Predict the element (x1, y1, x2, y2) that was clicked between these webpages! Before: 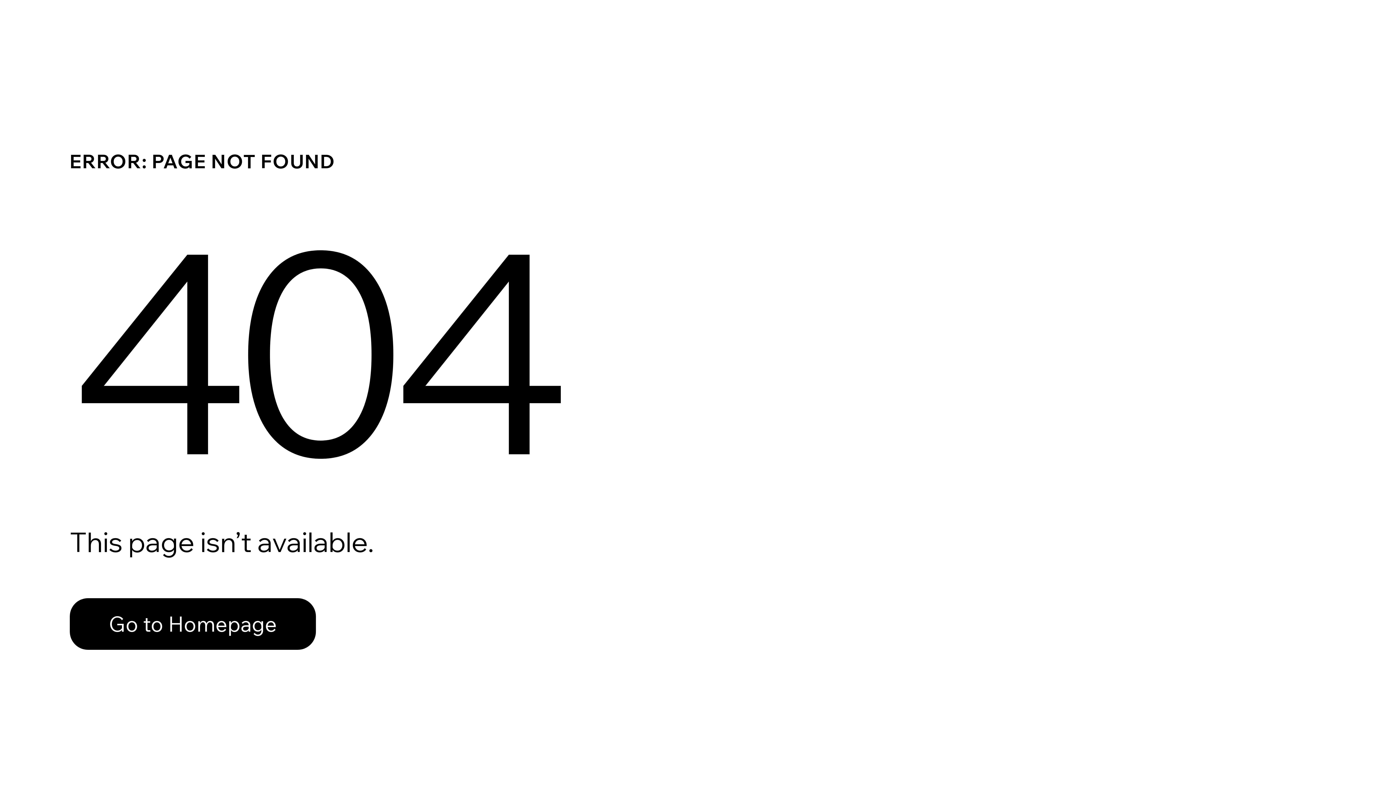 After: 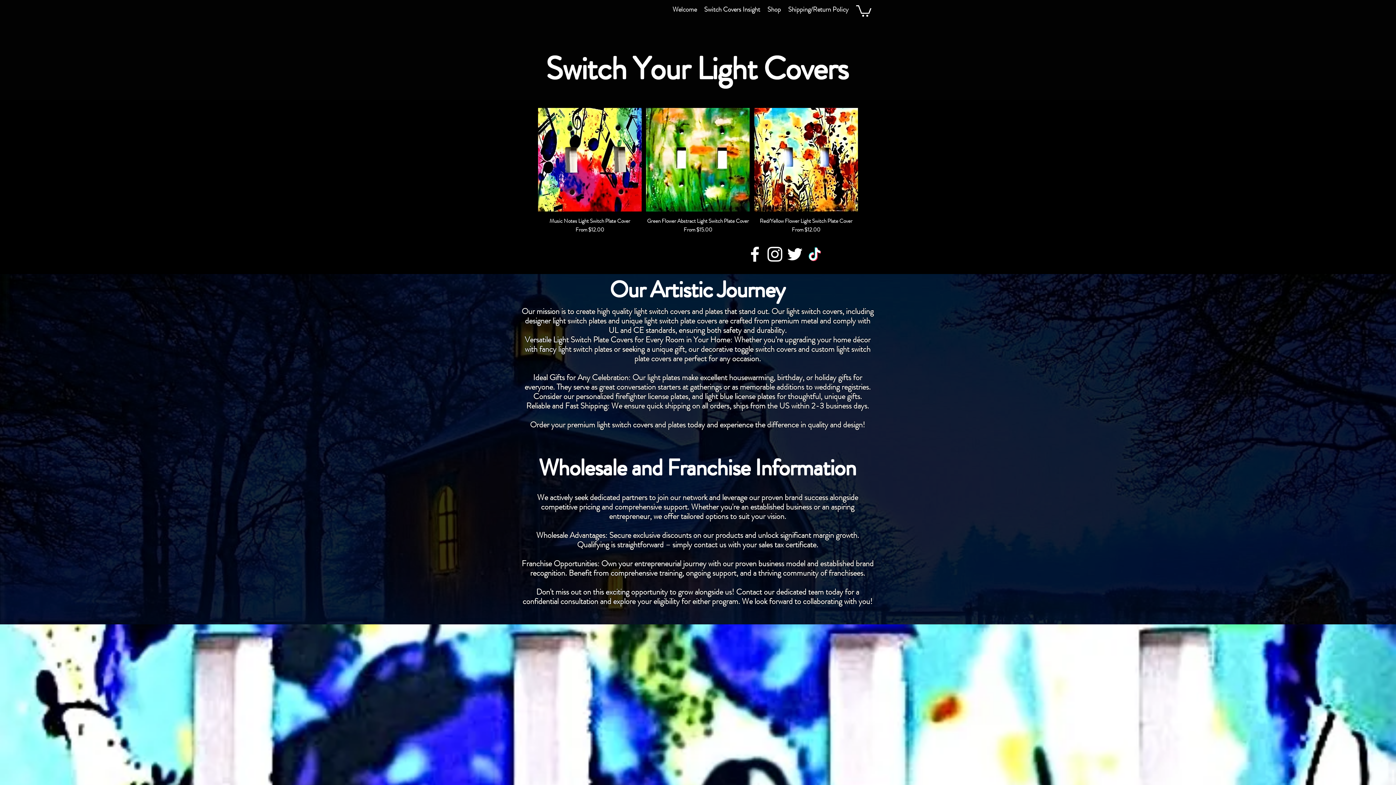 Action: label: Go to Homepage bbox: (69, 582, 768, 659)